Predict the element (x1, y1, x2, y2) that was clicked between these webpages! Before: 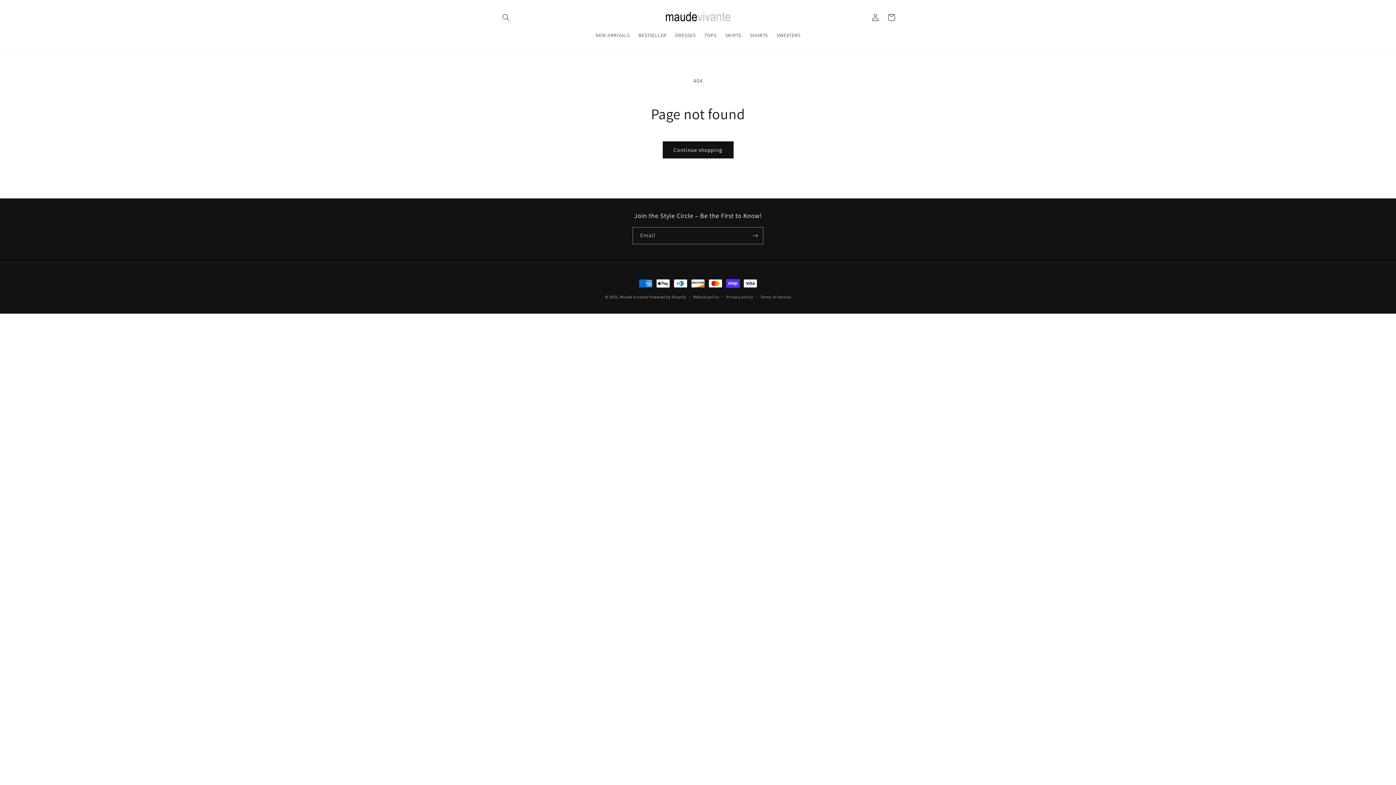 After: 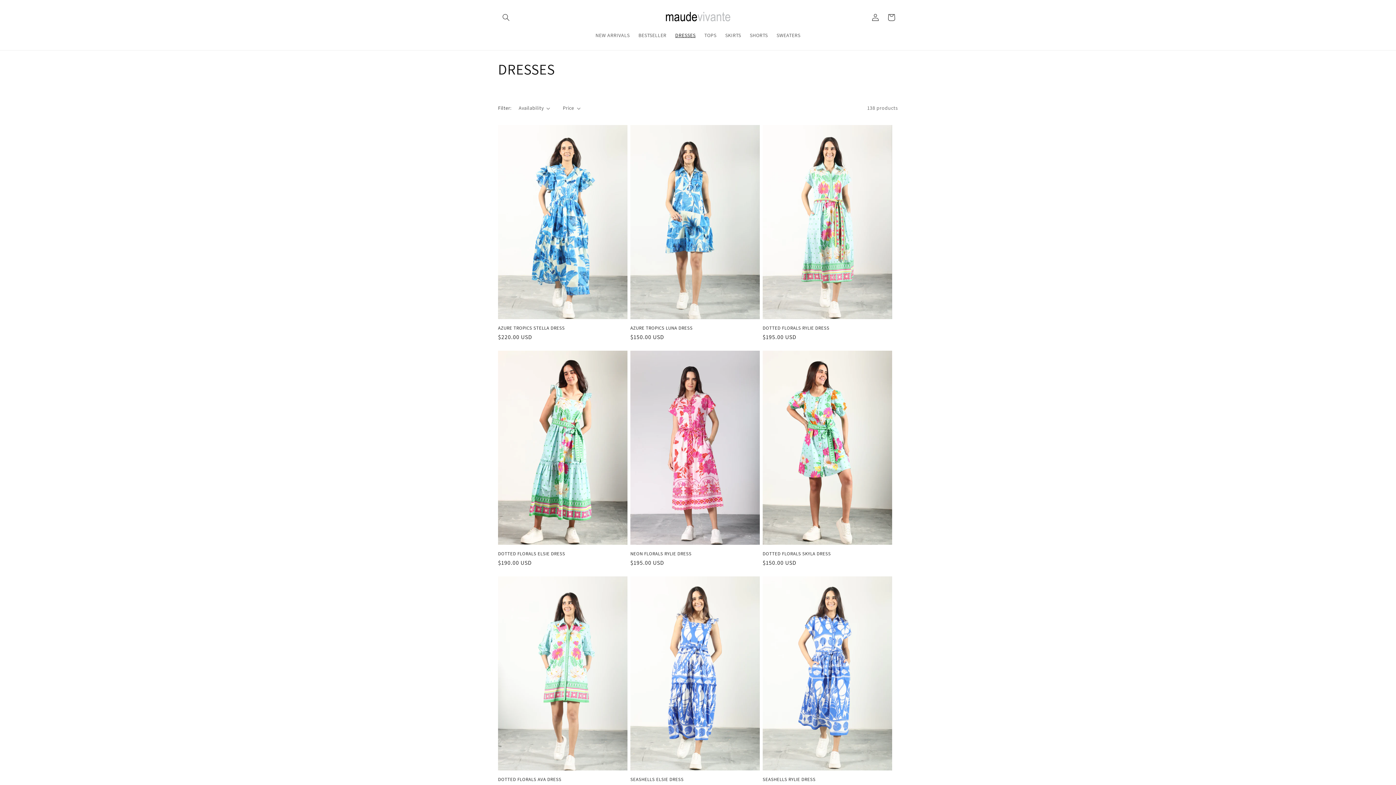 Action: bbox: (671, 27, 700, 42) label: DRESSES